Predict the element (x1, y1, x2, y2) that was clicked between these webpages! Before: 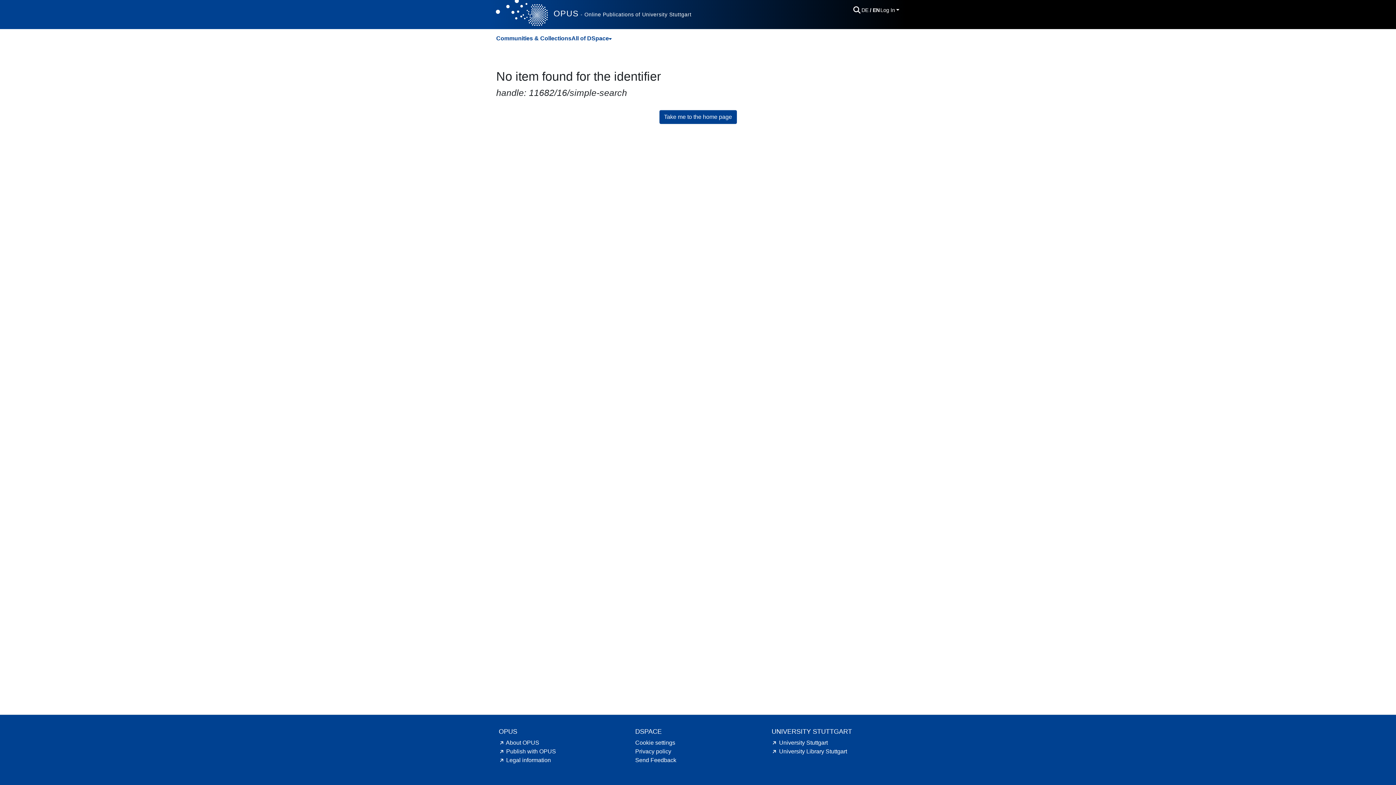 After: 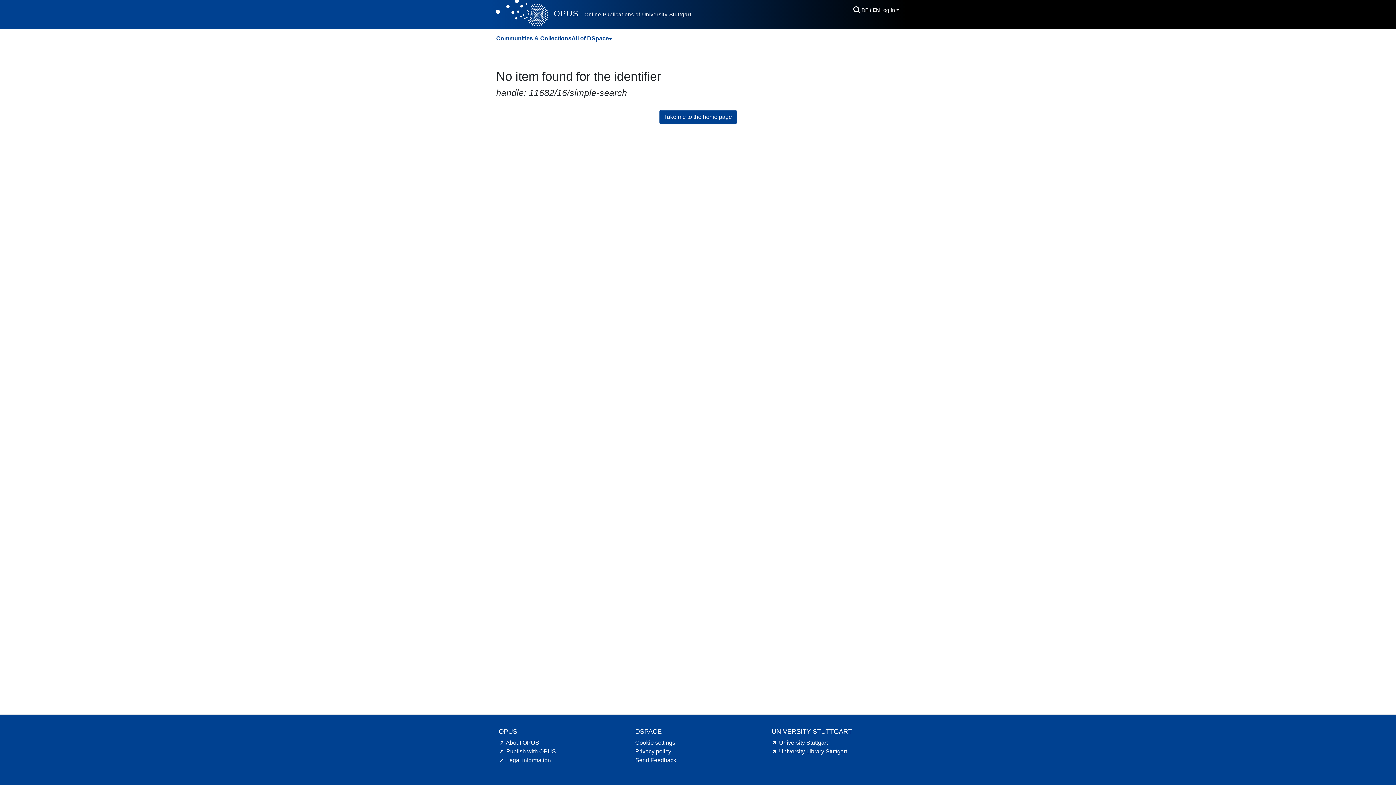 Action: bbox: (771, 748, 847, 754) label: University Library Stuttgart hint.link.external